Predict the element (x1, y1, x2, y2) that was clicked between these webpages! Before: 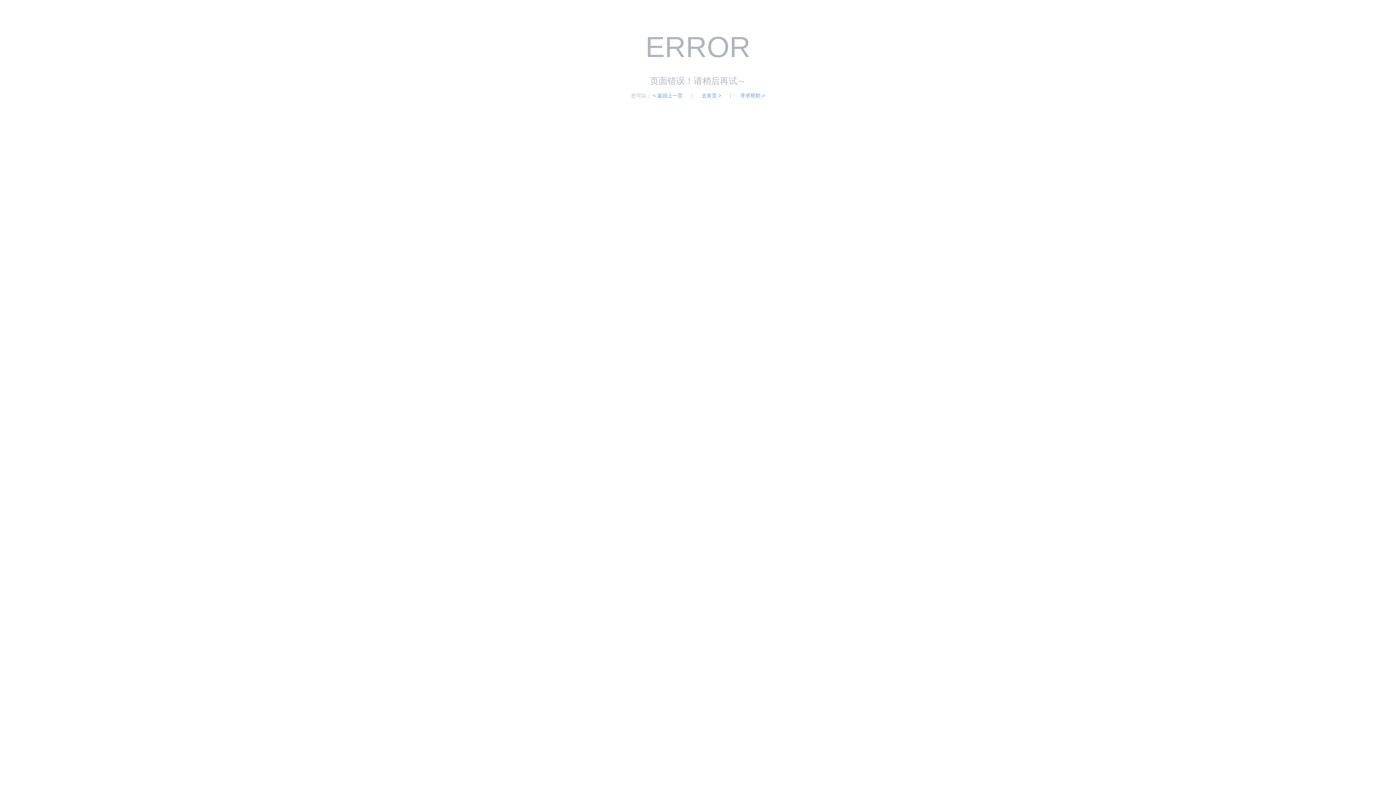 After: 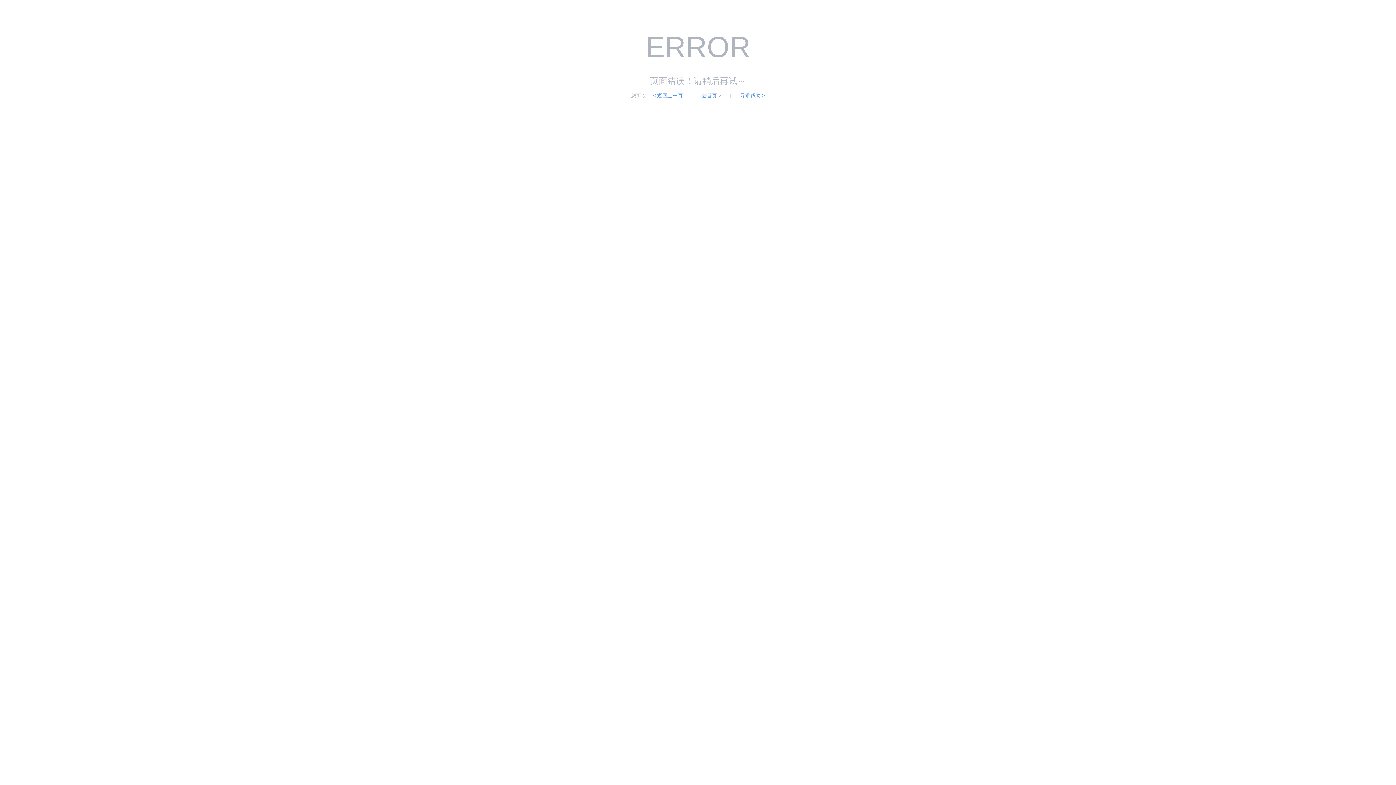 Action: bbox: (740, 92, 765, 98) label: 寻求帮助 >